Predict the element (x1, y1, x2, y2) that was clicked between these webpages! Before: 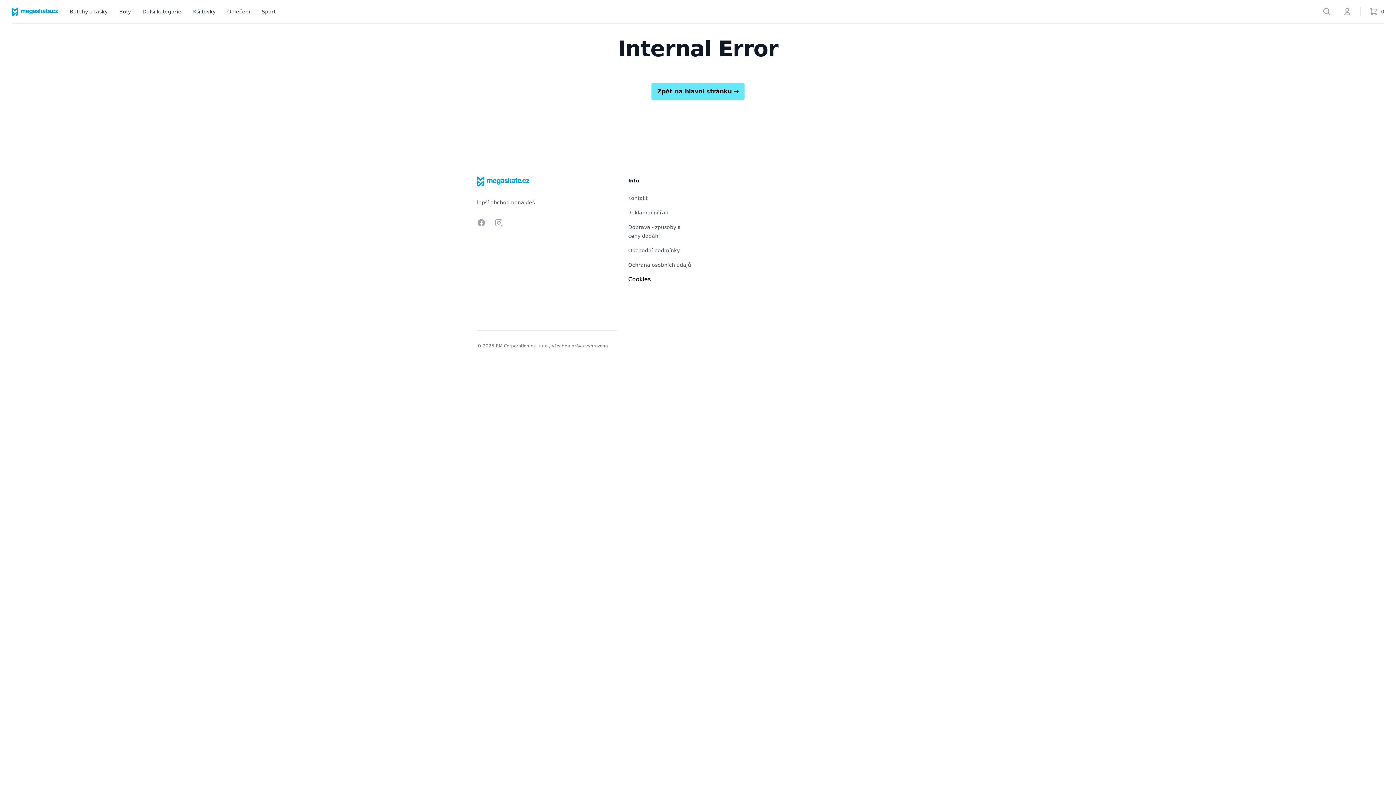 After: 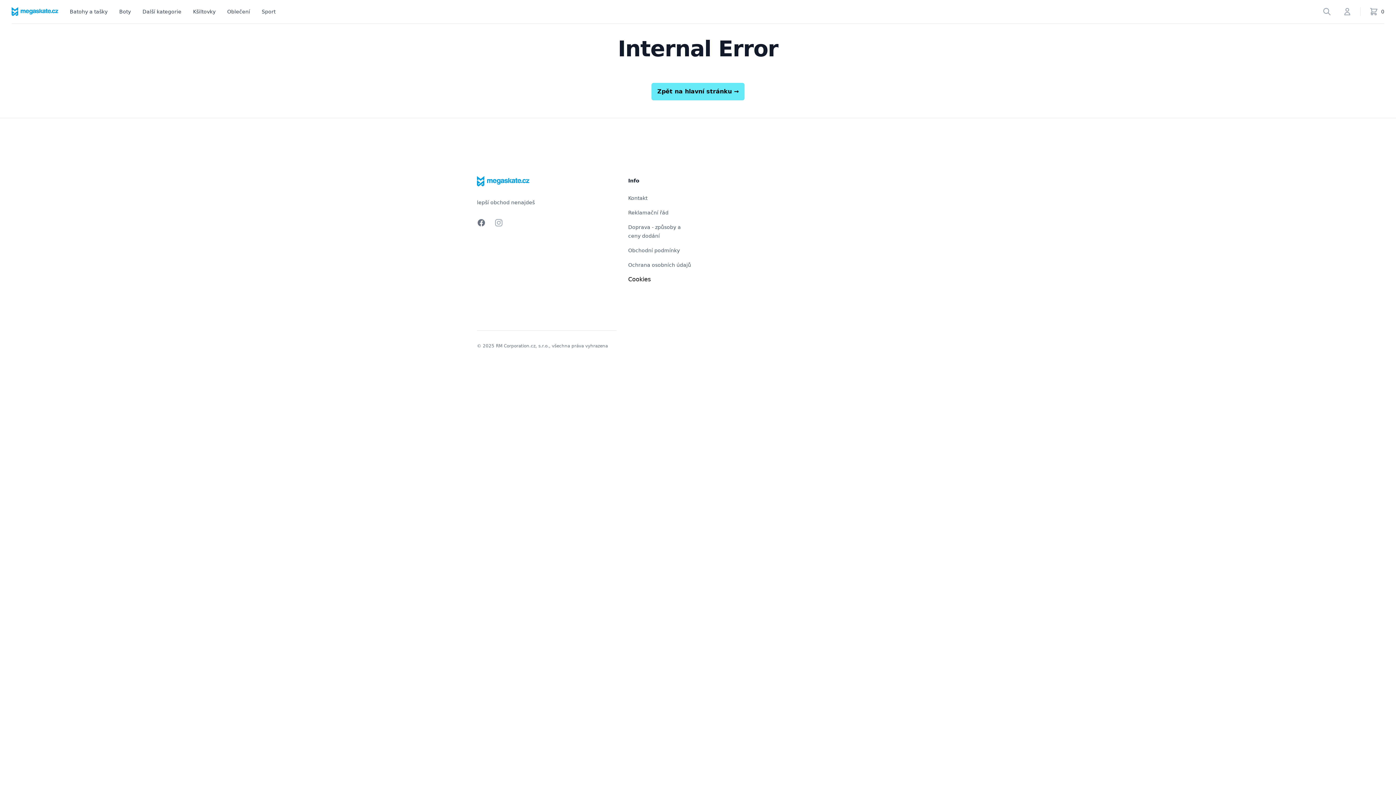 Action: bbox: (477, 218, 485, 227) label: Facebook